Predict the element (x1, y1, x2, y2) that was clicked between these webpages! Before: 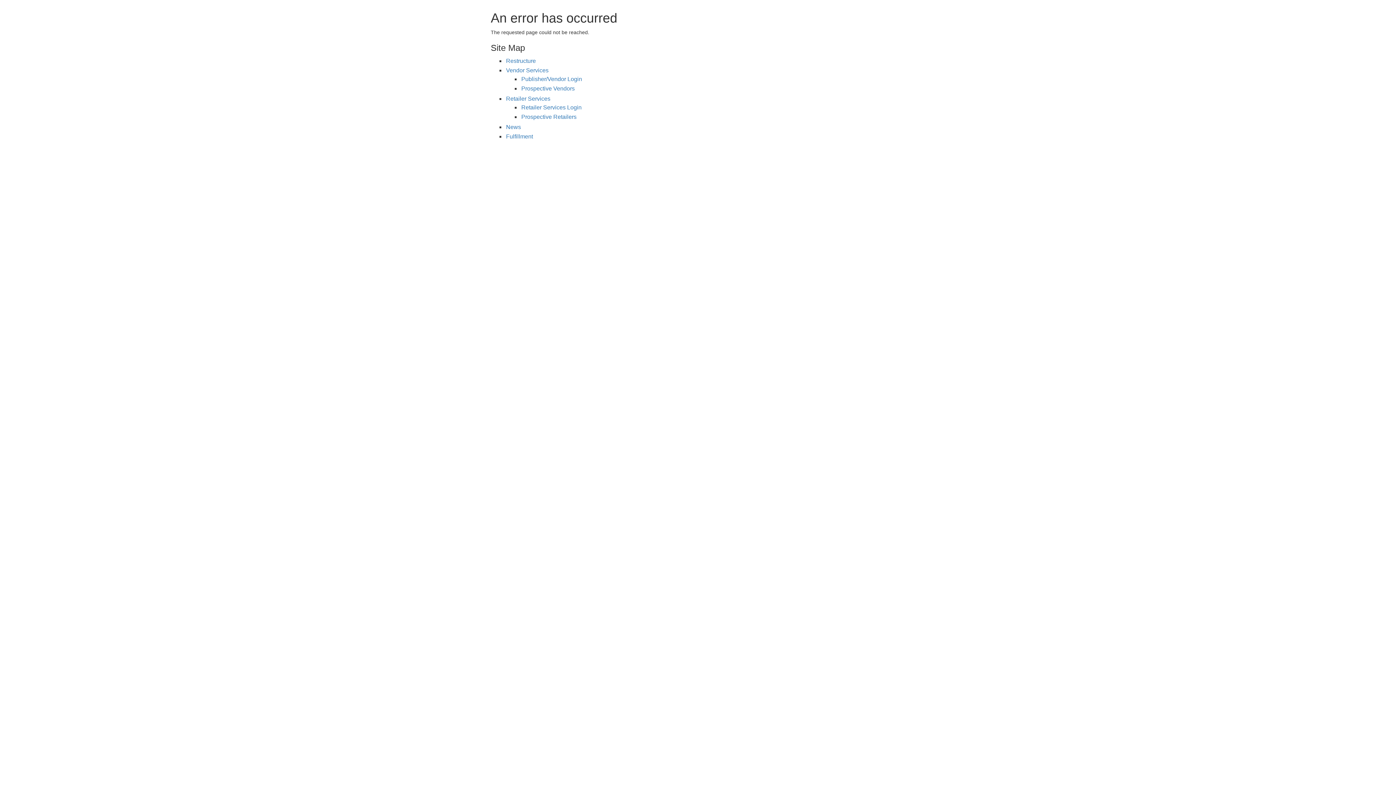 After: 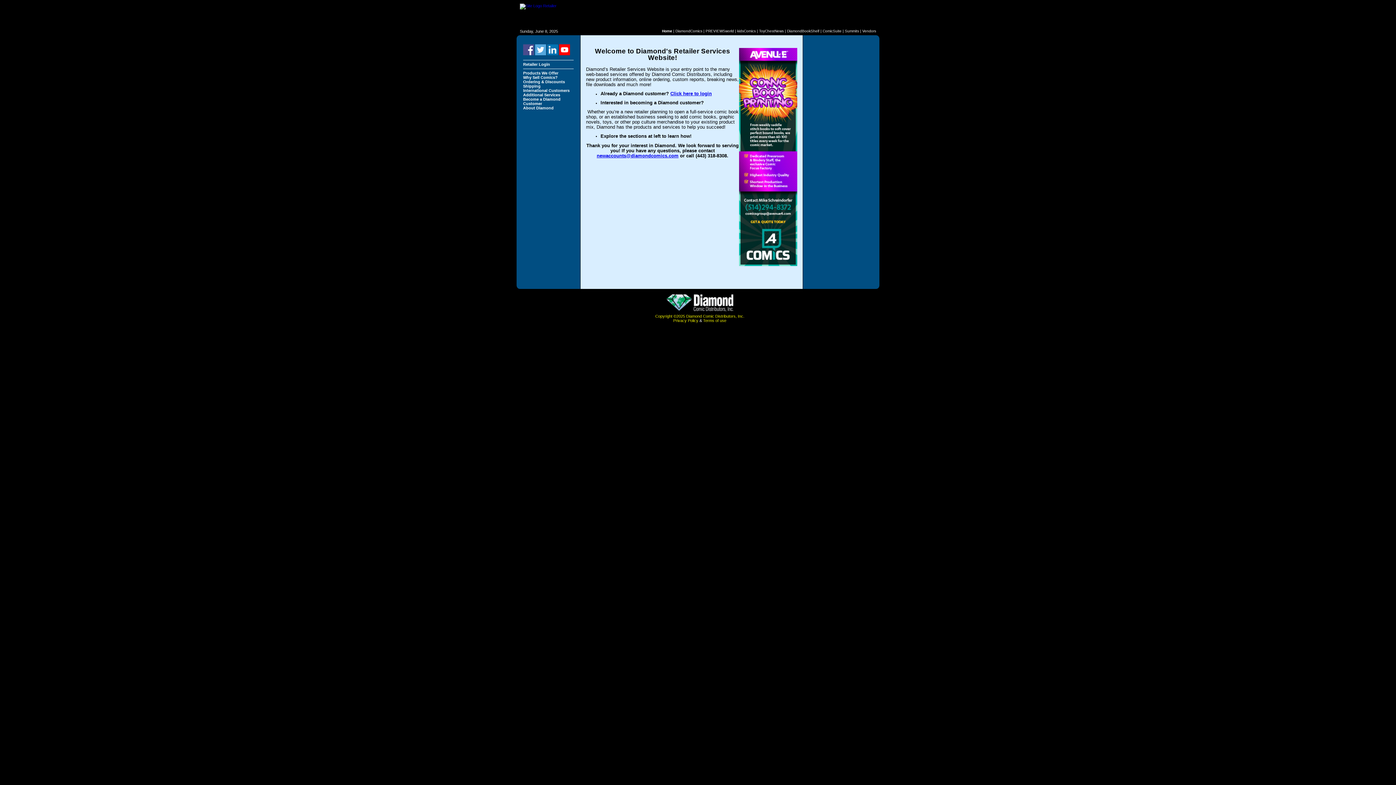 Action: label: Prospective Retailers bbox: (521, 113, 576, 120)